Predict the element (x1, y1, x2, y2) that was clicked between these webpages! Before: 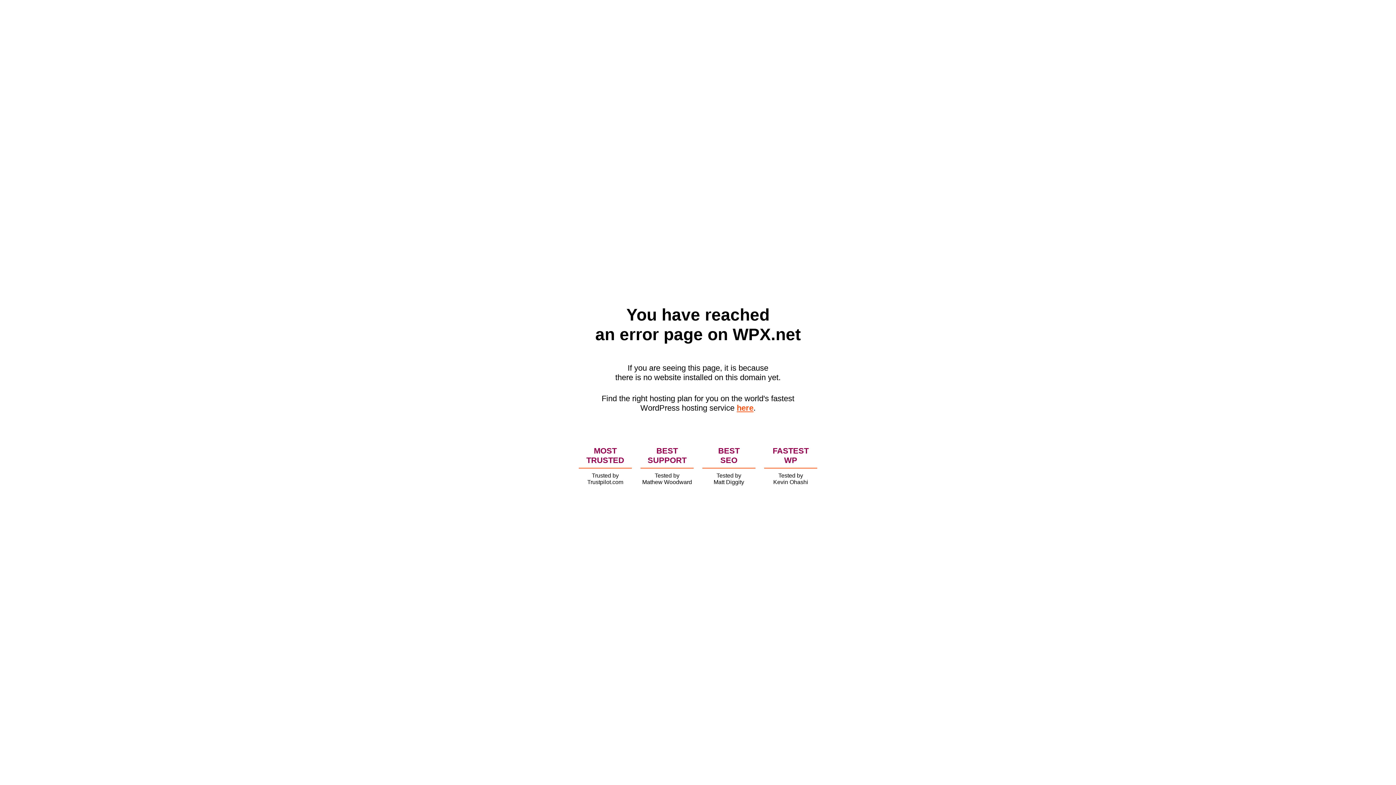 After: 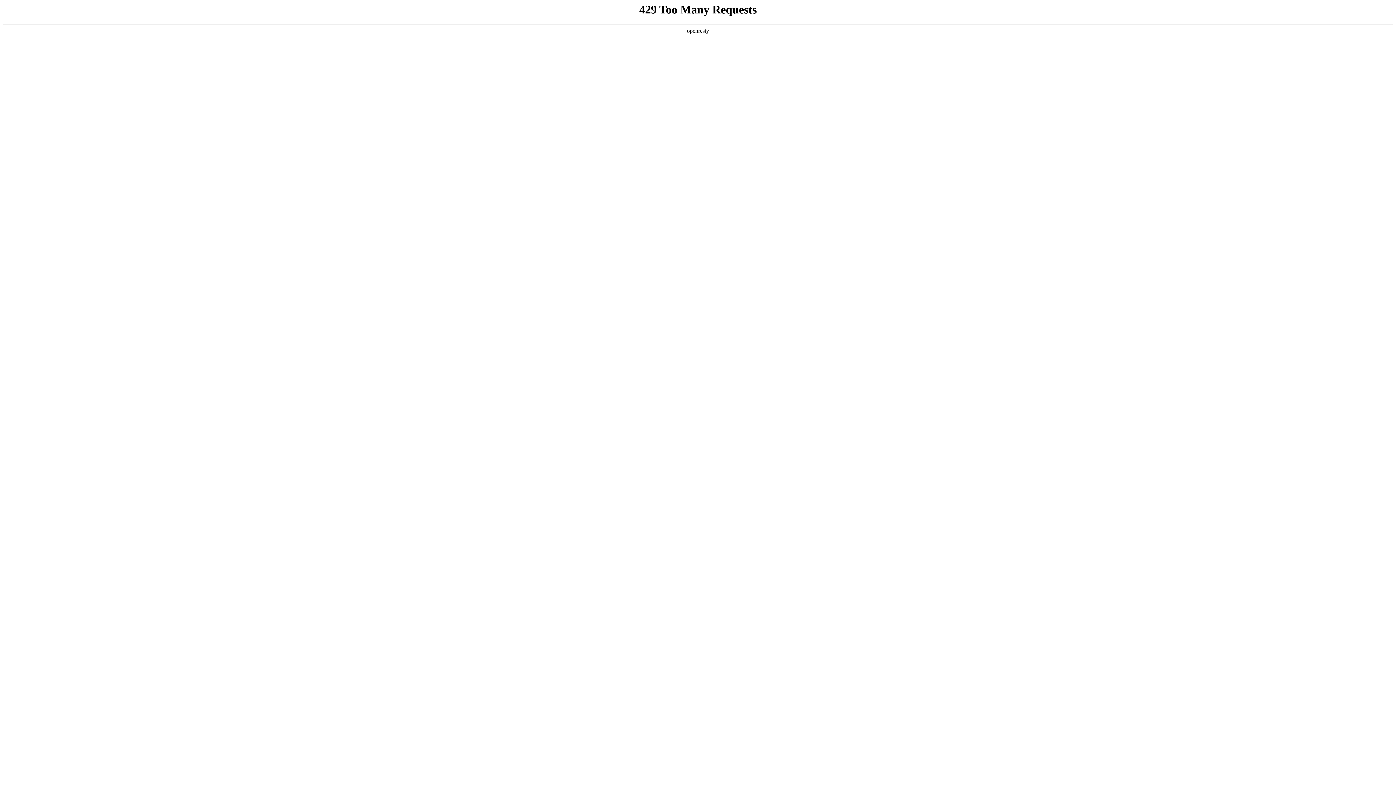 Action: label: here bbox: (736, 403, 753, 412)